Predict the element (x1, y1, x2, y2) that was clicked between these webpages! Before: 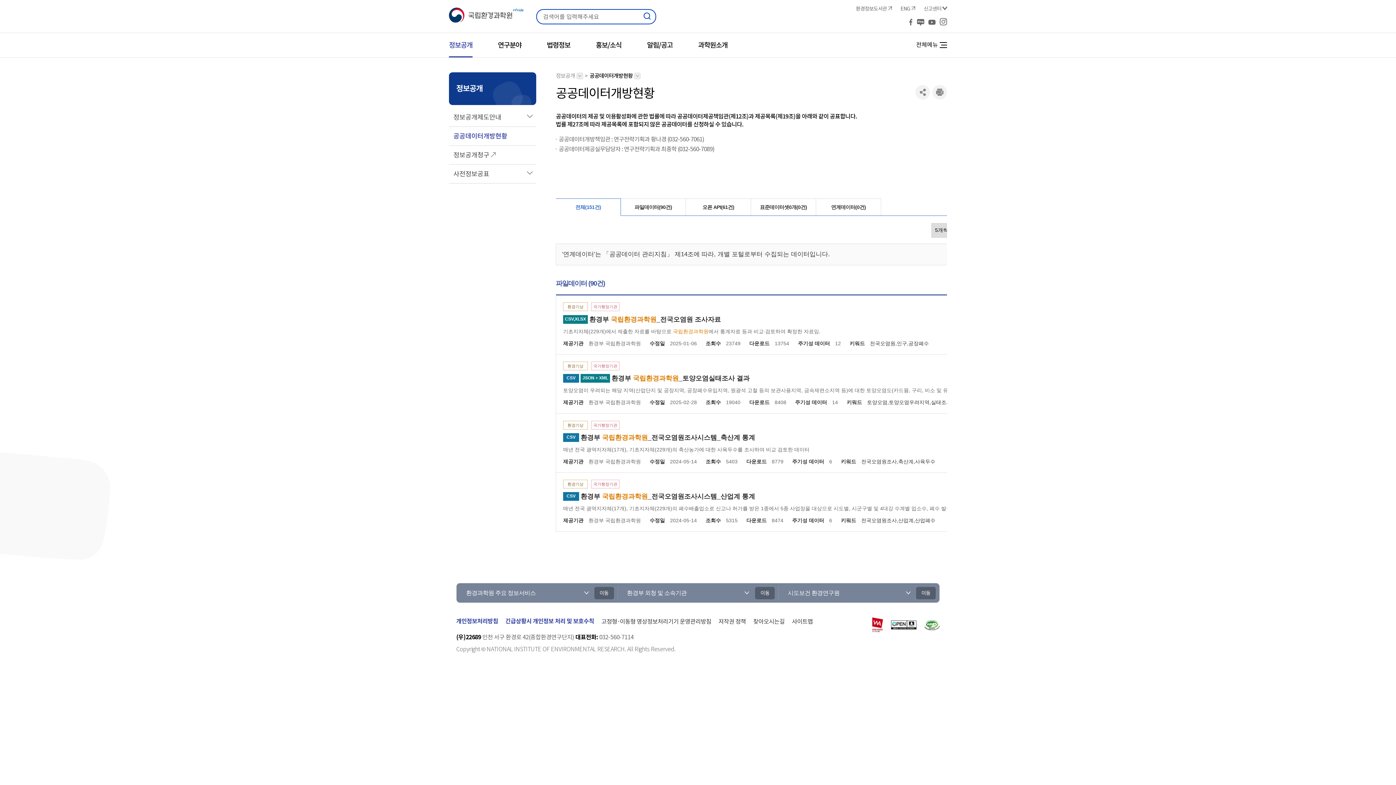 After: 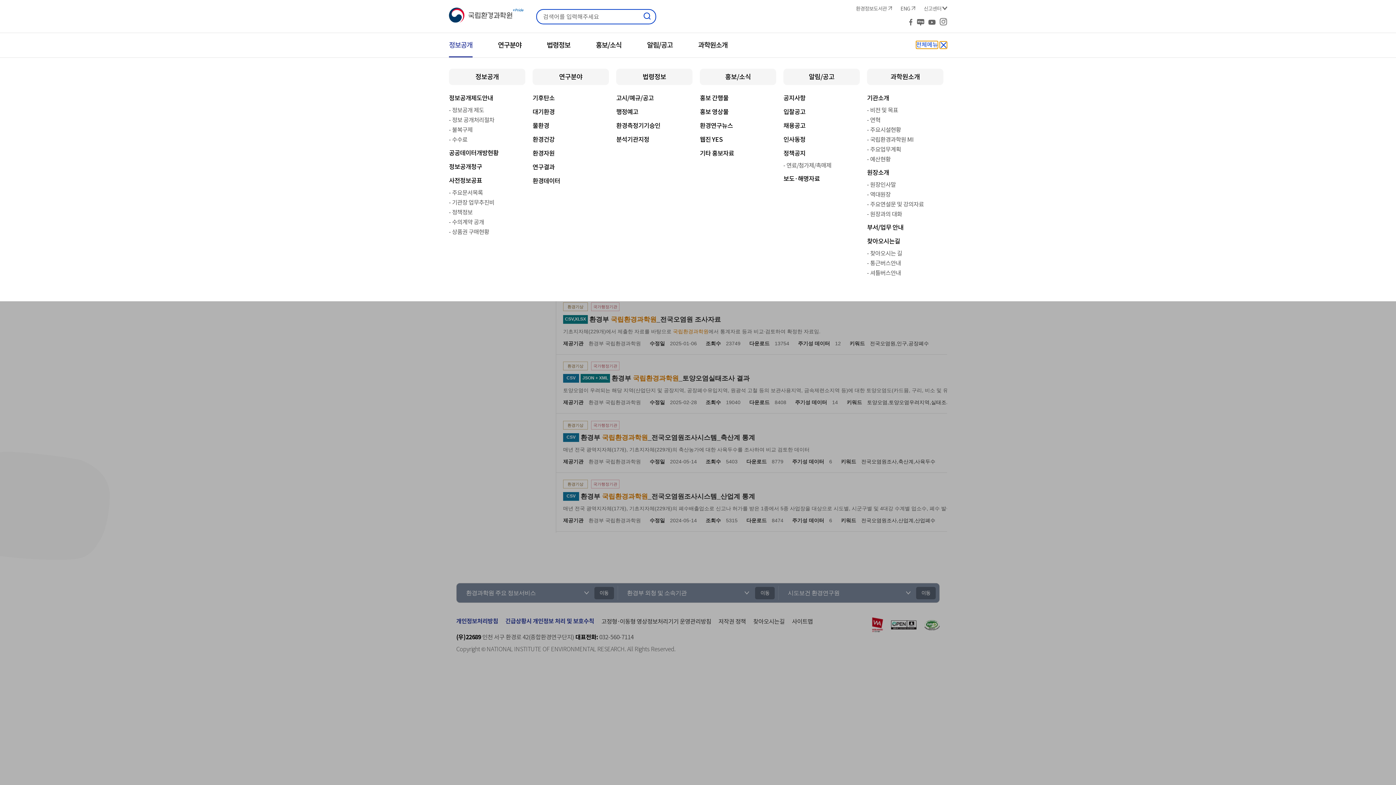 Action: label: 전체메뉴 bbox: (940, 41, 947, 48)